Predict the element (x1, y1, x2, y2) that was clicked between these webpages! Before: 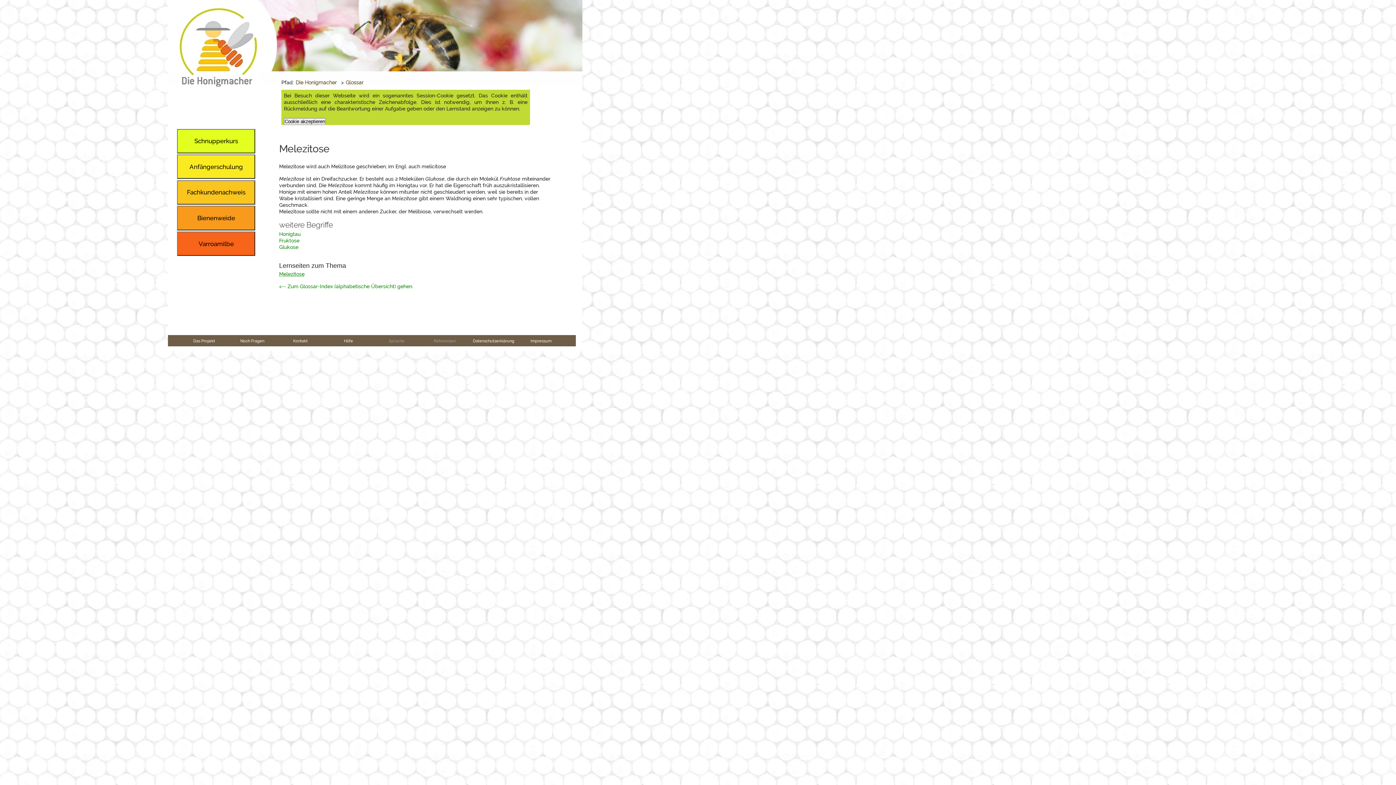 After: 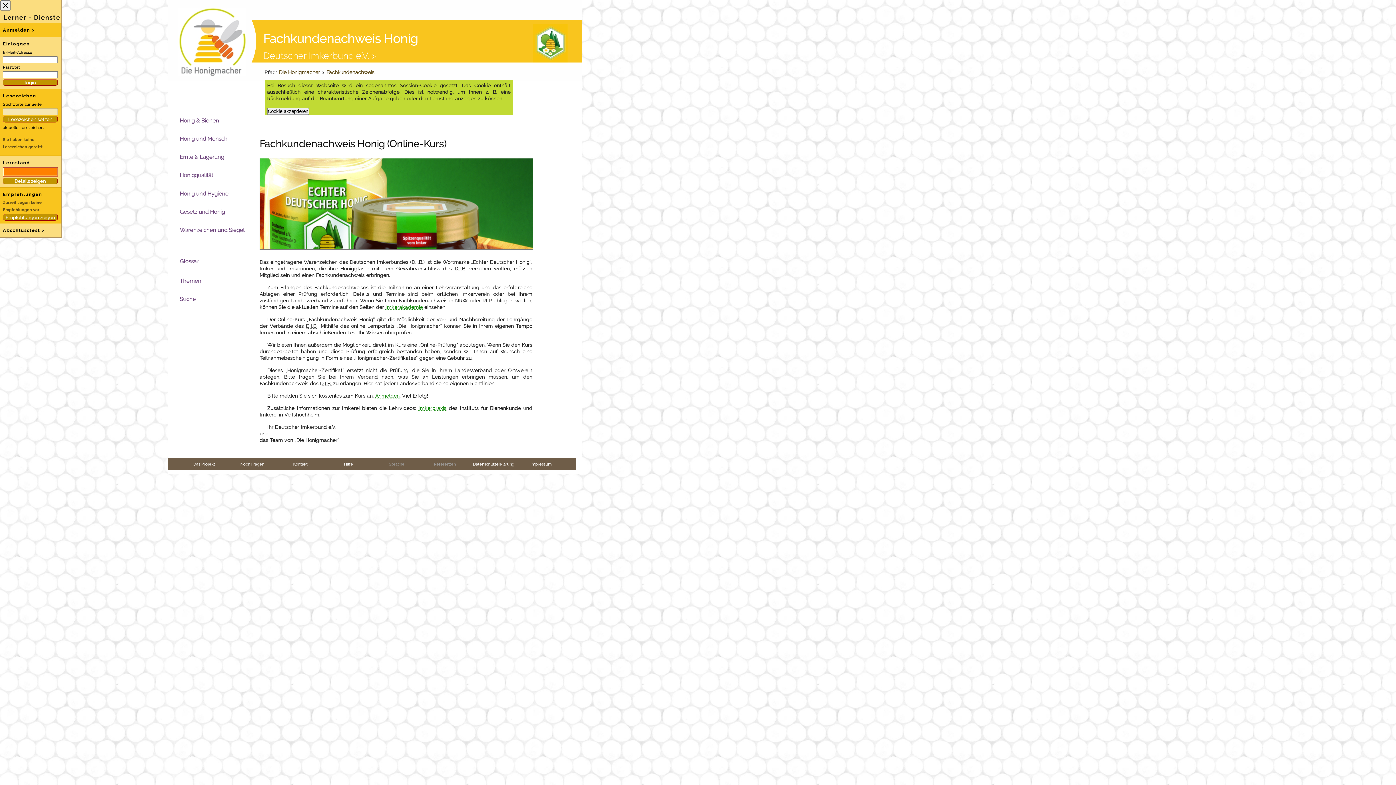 Action: label: Fachkundenachweis bbox: (177, 180, 255, 204)